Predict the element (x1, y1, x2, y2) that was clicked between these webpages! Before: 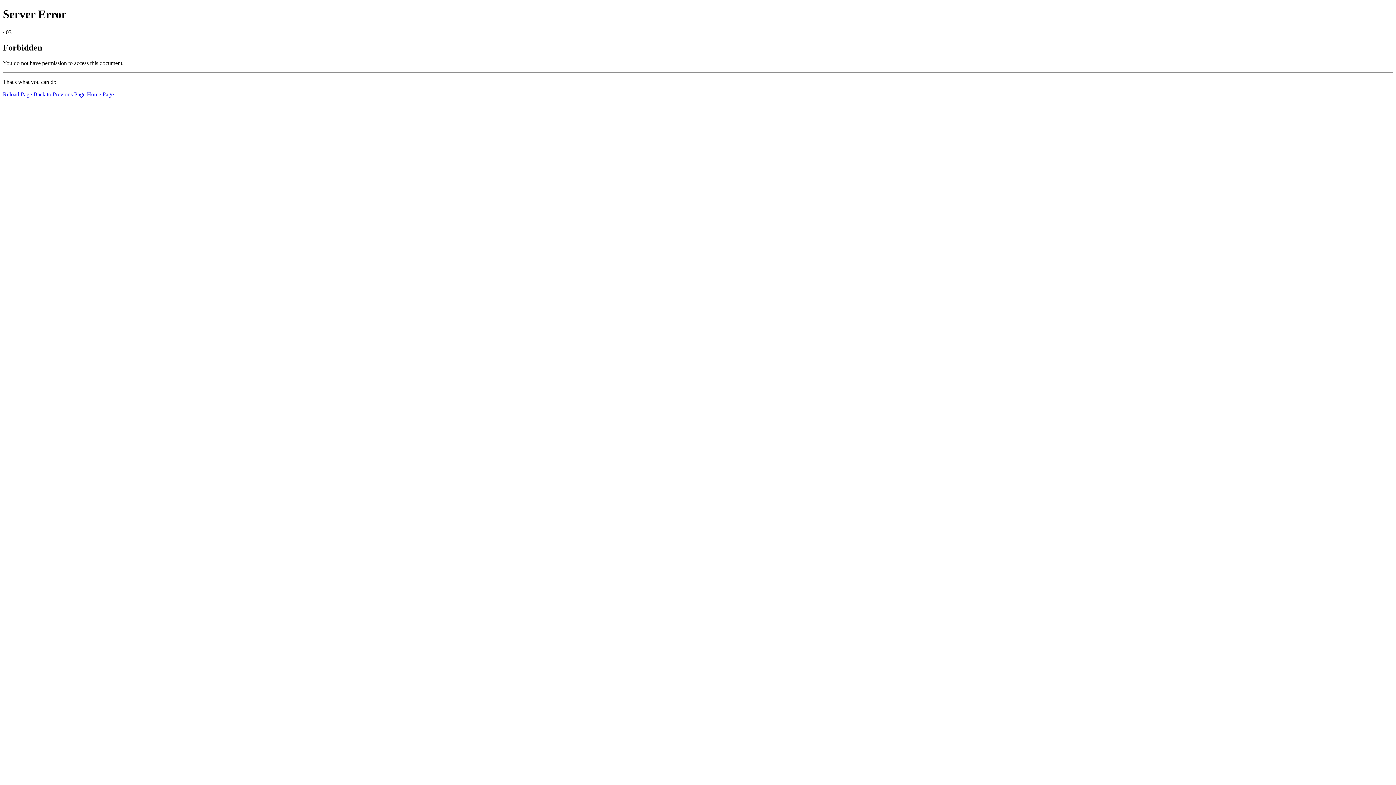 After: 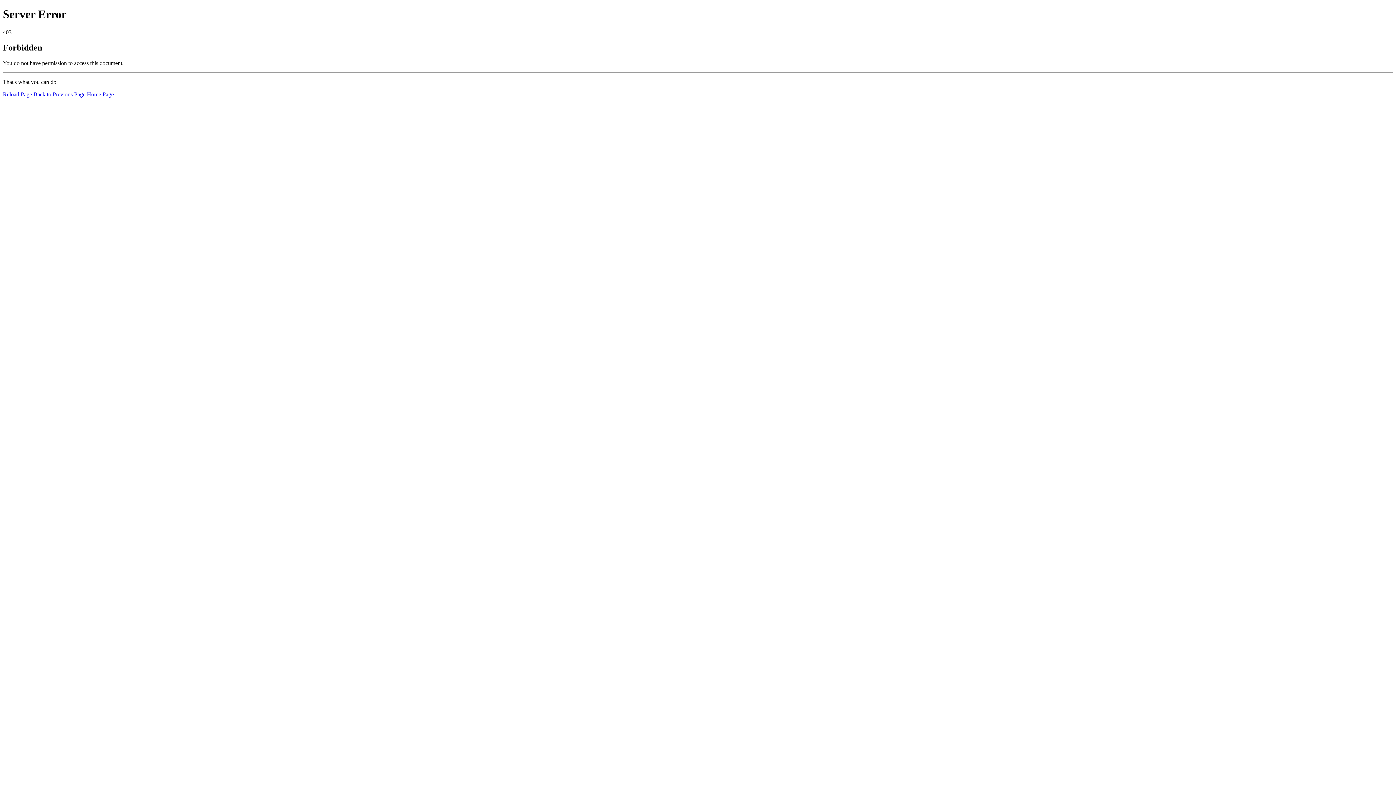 Action: bbox: (86, 91, 113, 97) label: Home Page